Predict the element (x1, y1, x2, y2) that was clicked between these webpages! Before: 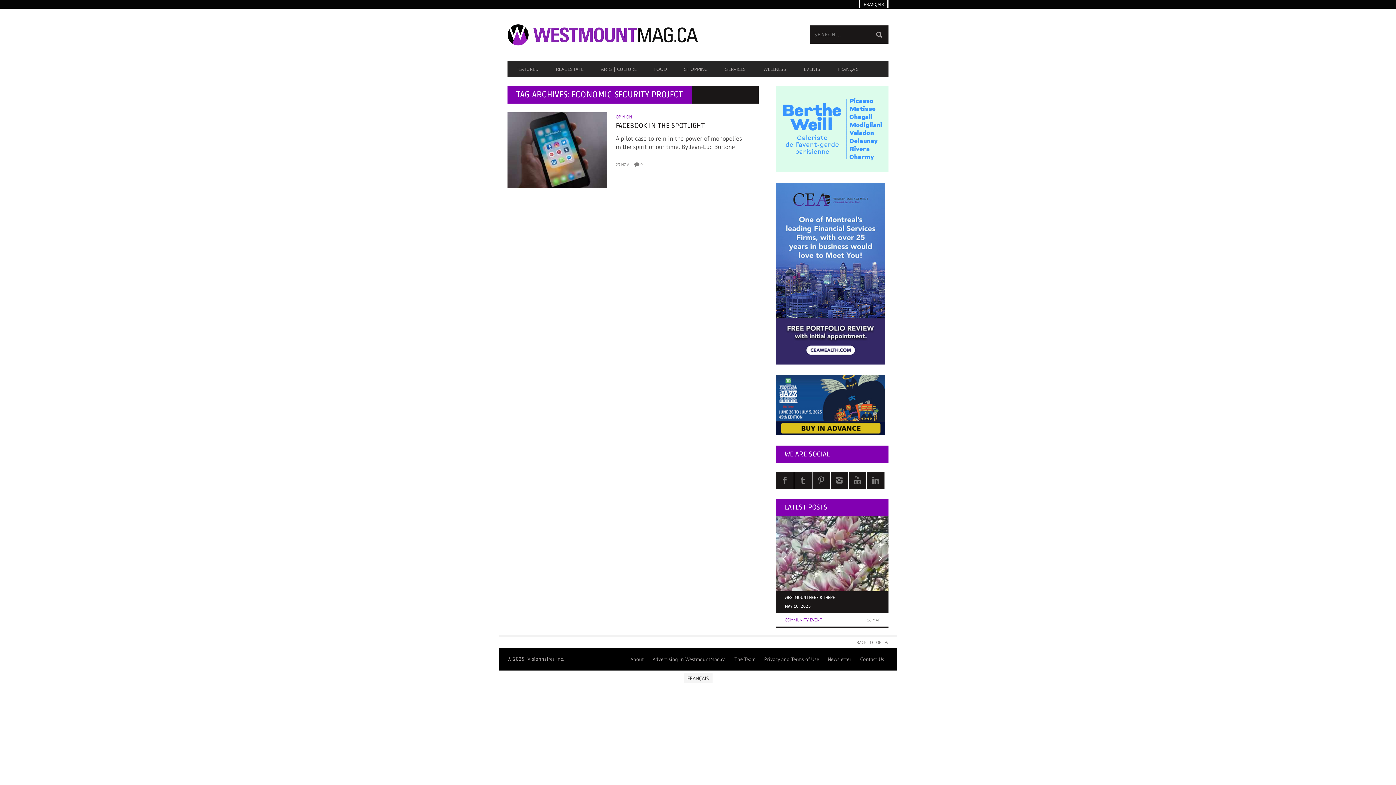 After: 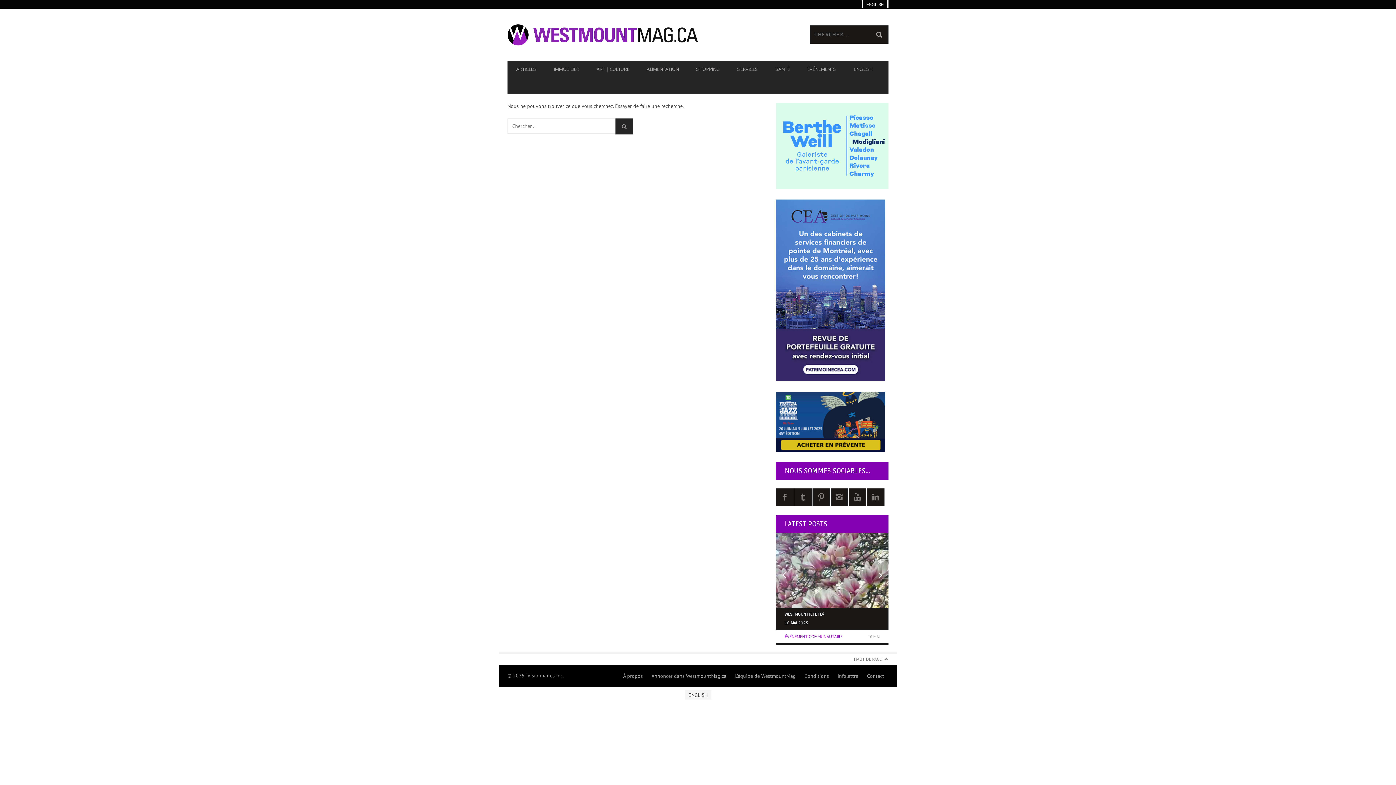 Action: label: FRANÇAIS bbox: (683, 673, 712, 683)